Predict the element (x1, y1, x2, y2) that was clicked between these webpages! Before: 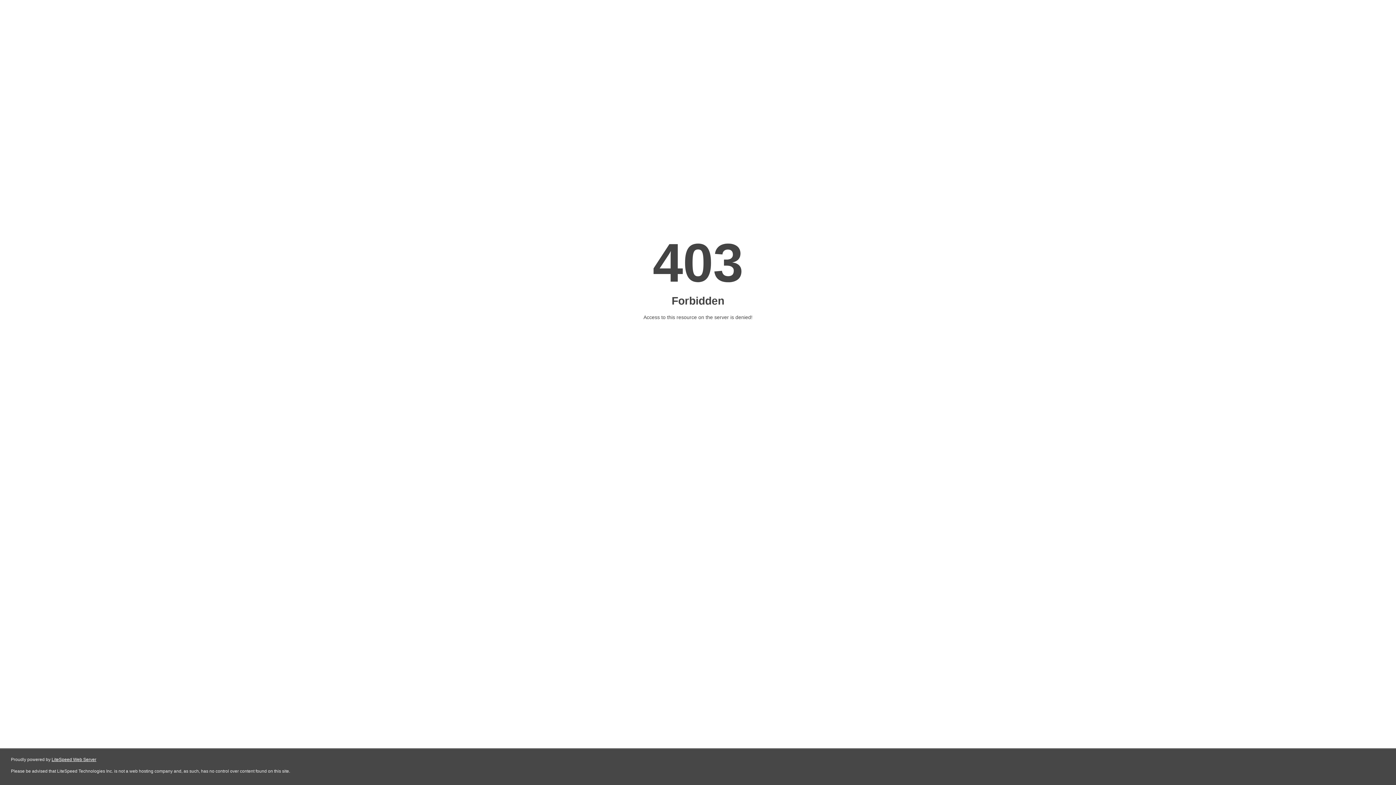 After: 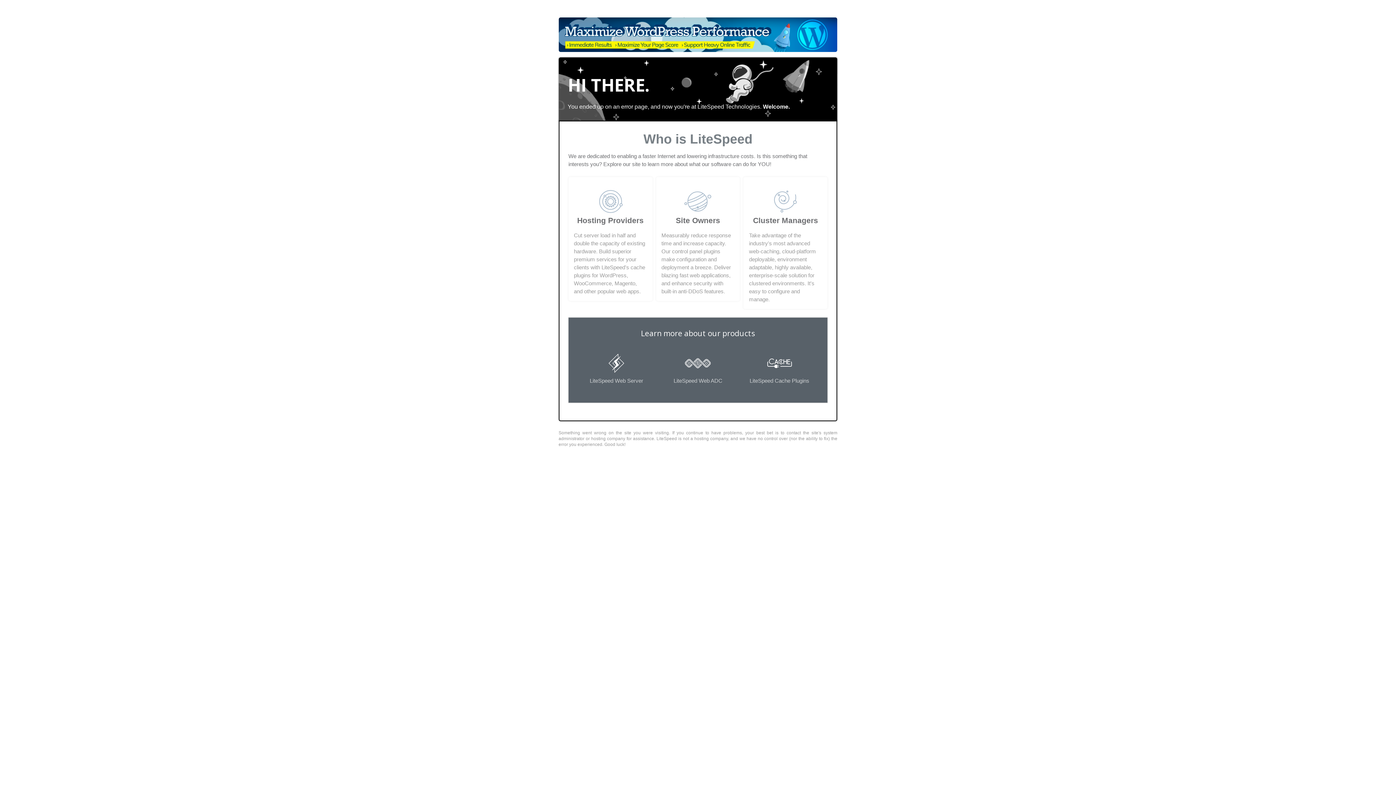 Action: bbox: (51, 757, 96, 762) label: LiteSpeed Web Server